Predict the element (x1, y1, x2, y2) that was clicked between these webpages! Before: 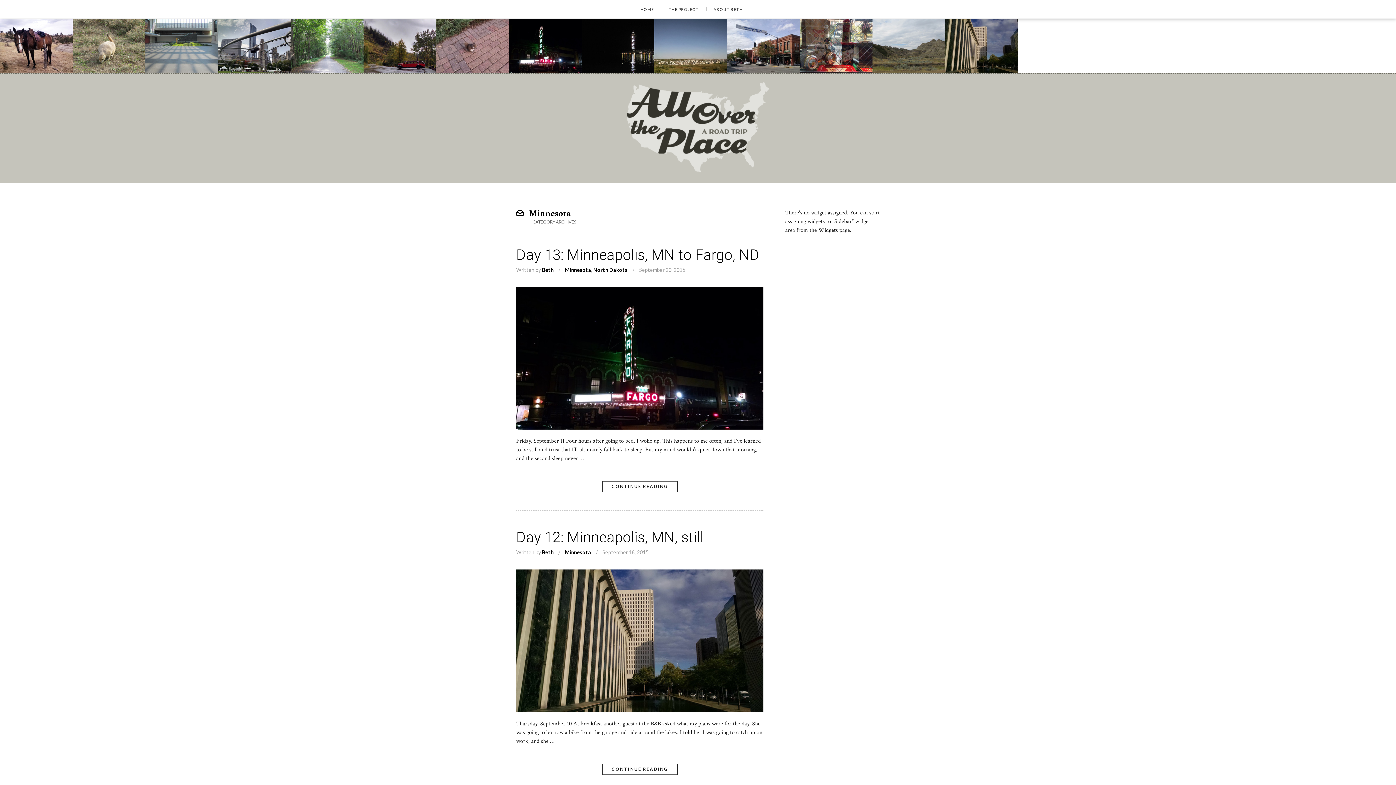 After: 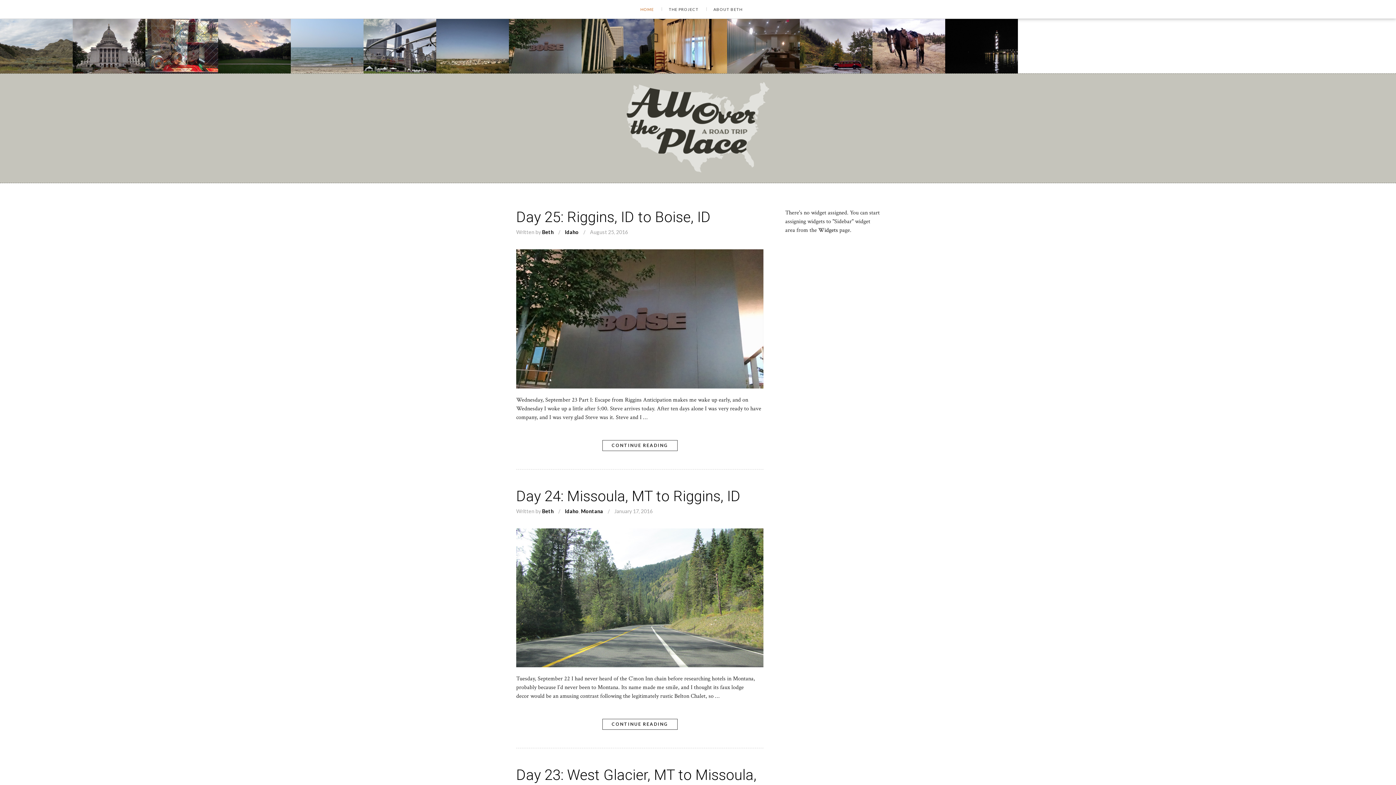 Action: bbox: (625, 168, 770, 176)